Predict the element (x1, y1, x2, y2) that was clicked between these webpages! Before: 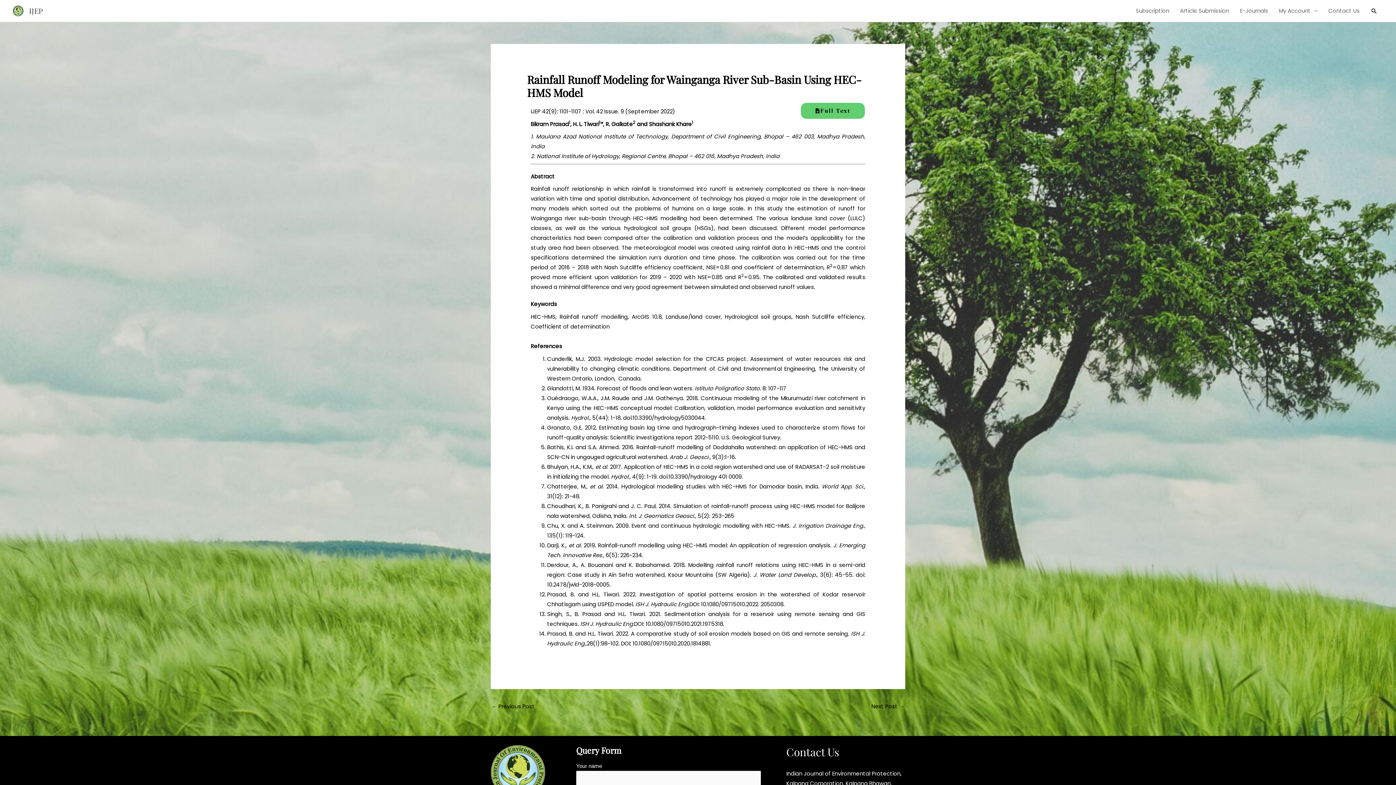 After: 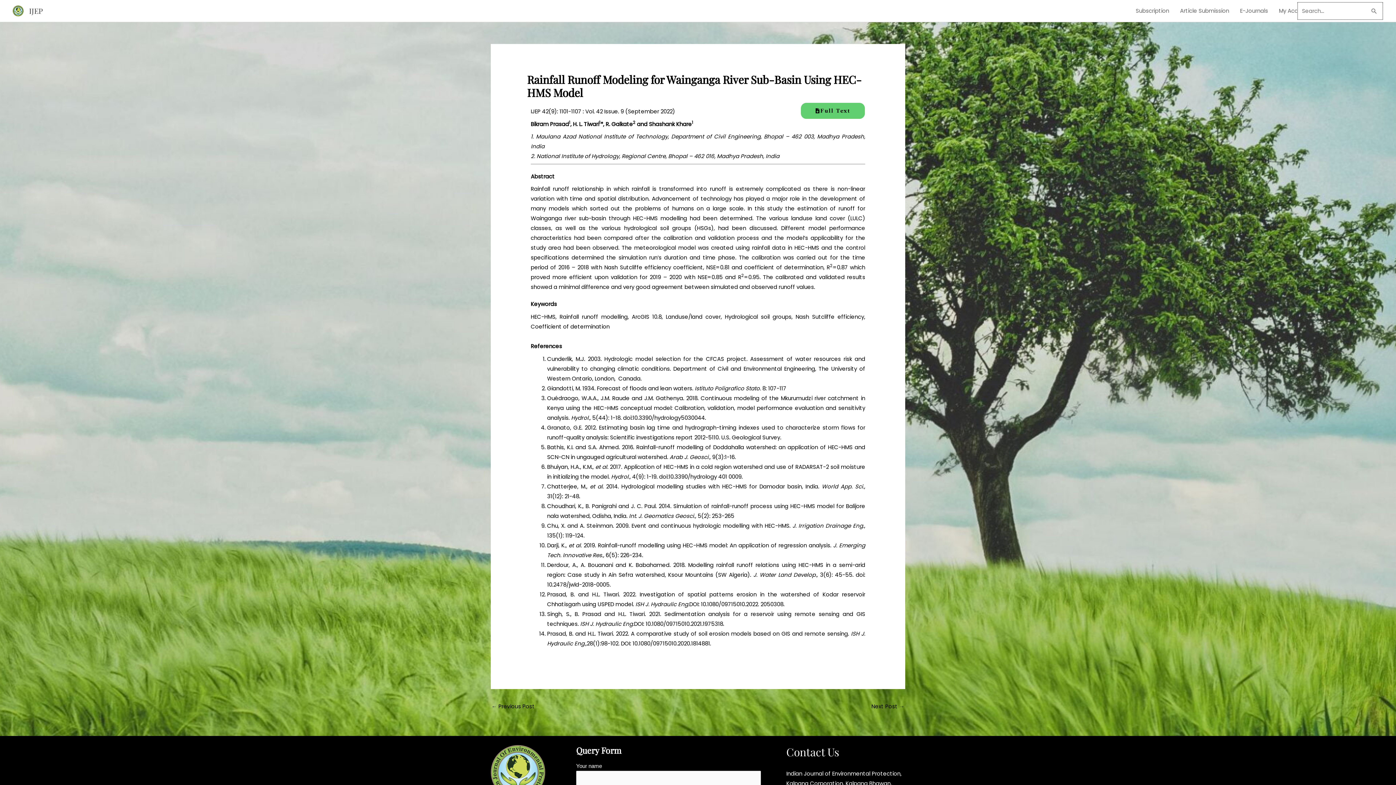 Action: bbox: (1370, 7, 1378, 14) label: Search button